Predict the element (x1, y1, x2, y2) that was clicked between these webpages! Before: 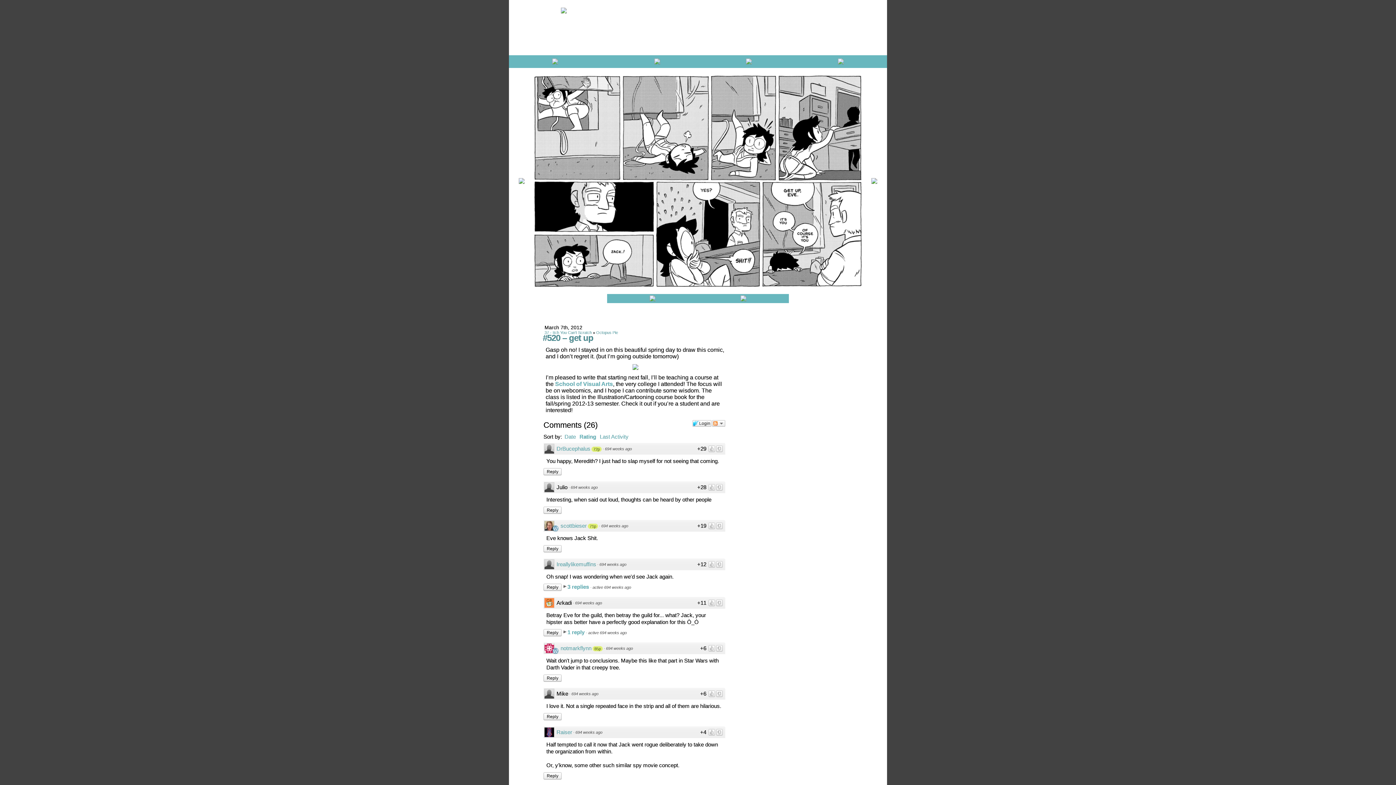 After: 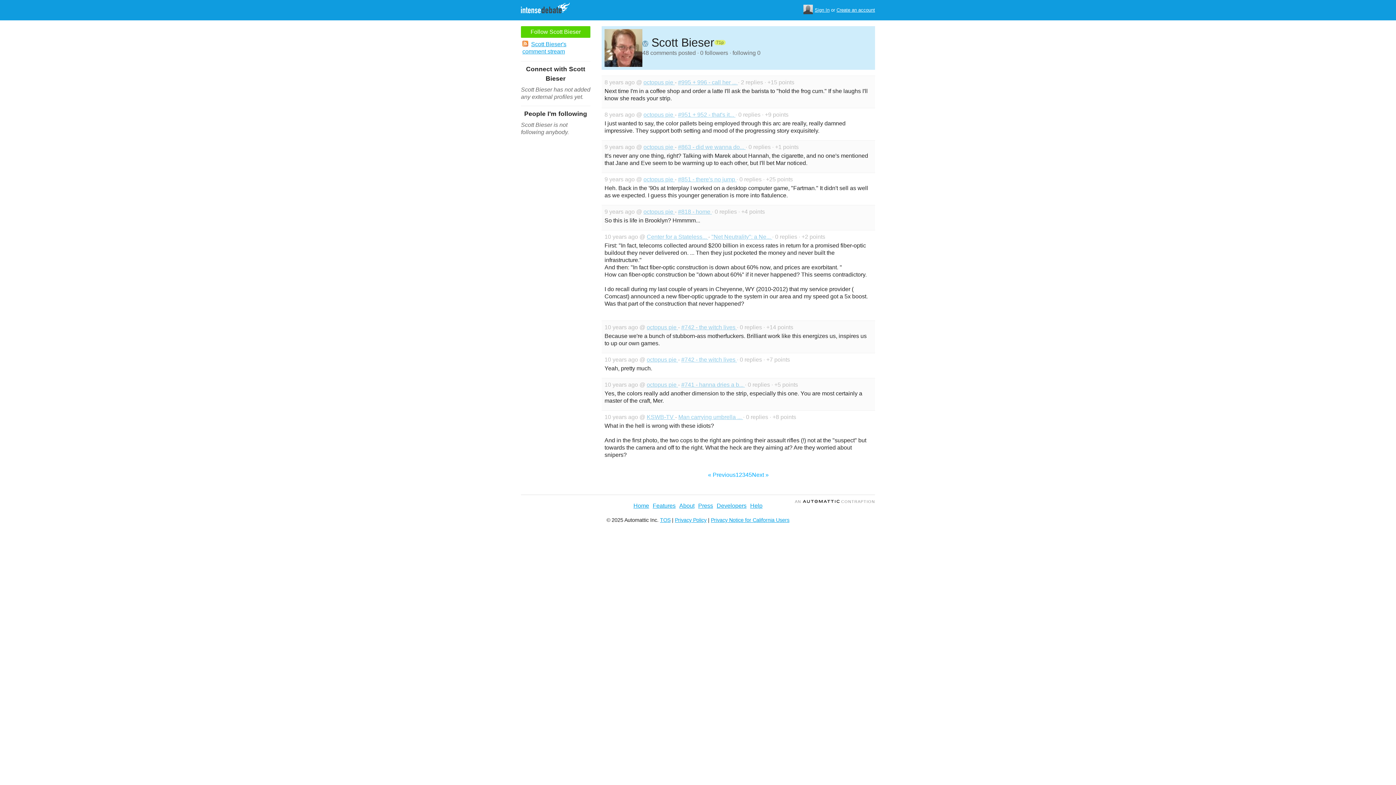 Action: bbox: (560, 521, 586, 531) label: scottbieser